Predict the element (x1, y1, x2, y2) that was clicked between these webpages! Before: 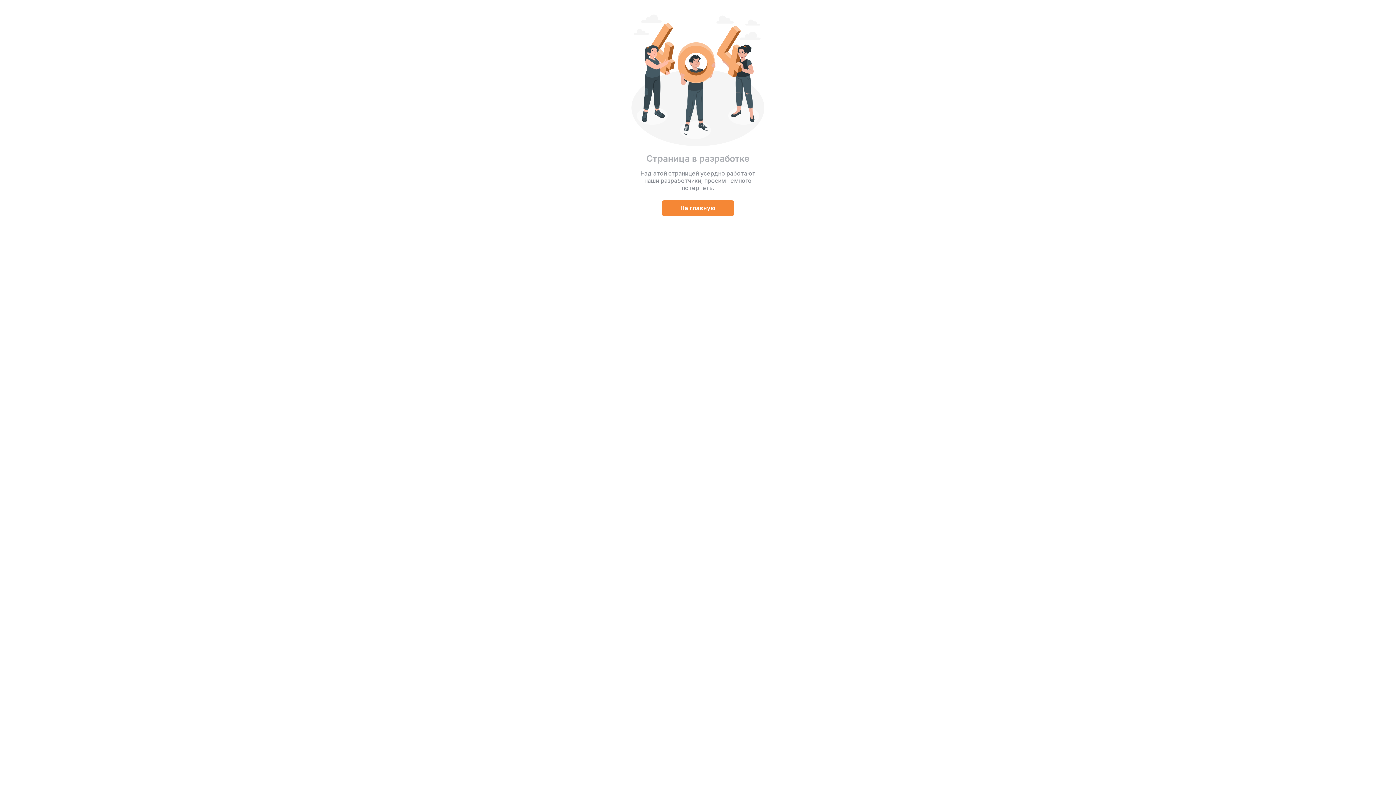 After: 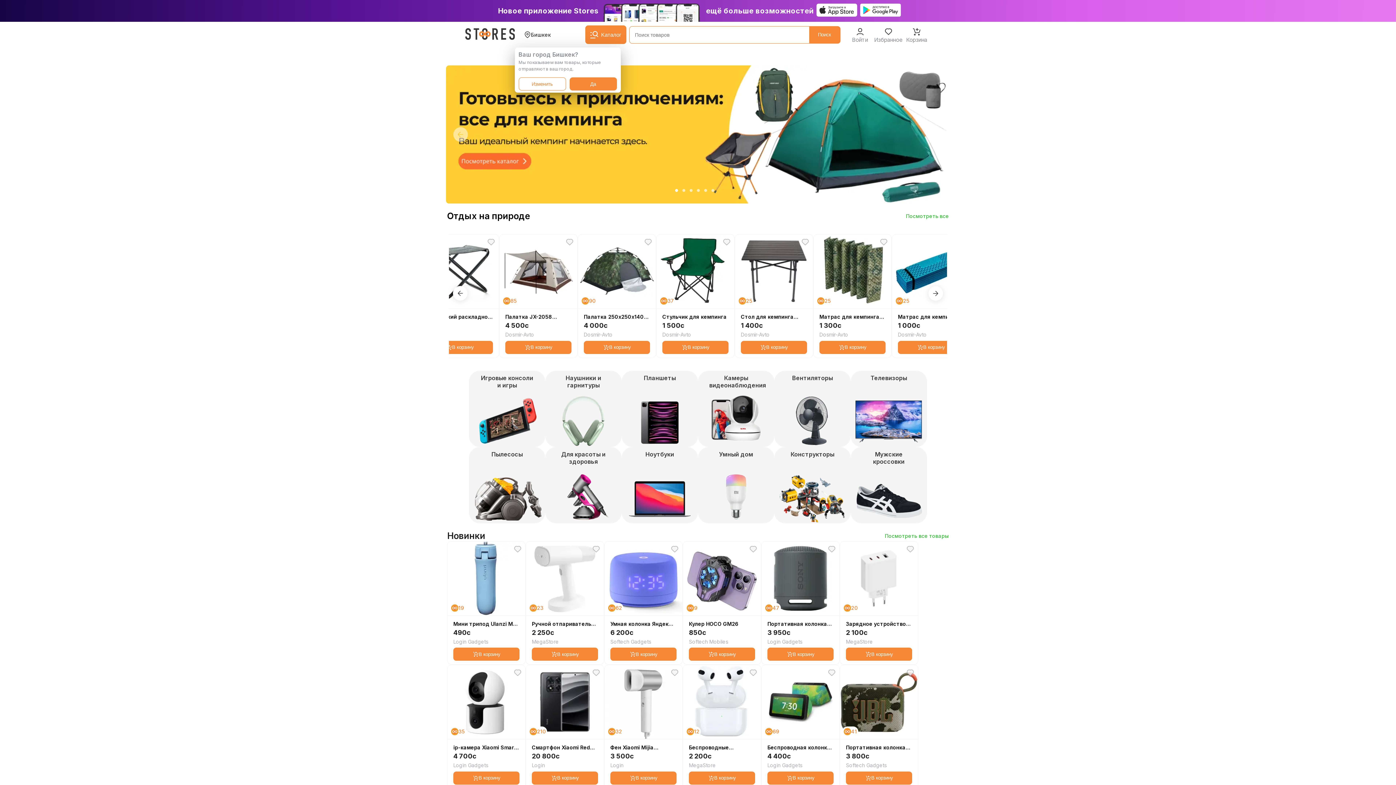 Action: bbox: (661, 200, 734, 216) label: На главную